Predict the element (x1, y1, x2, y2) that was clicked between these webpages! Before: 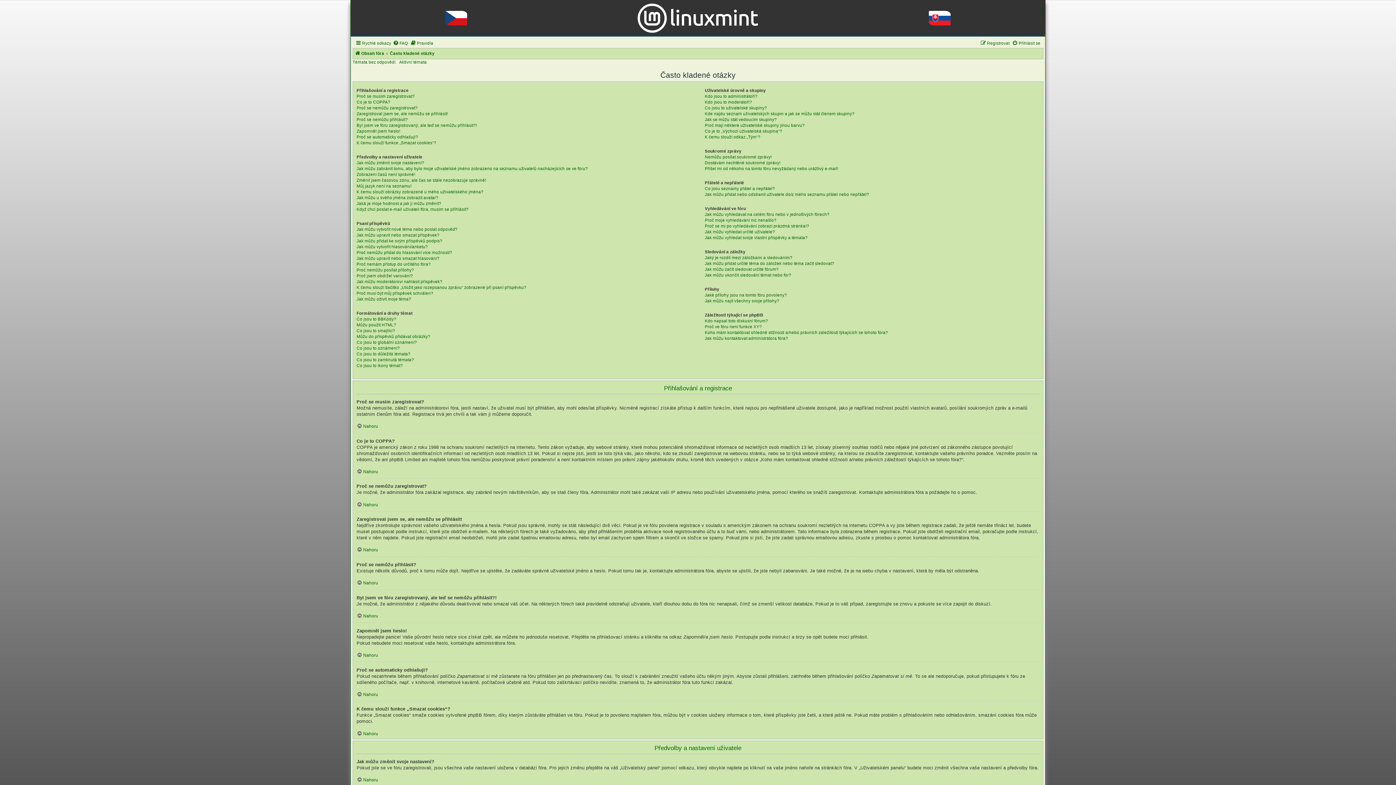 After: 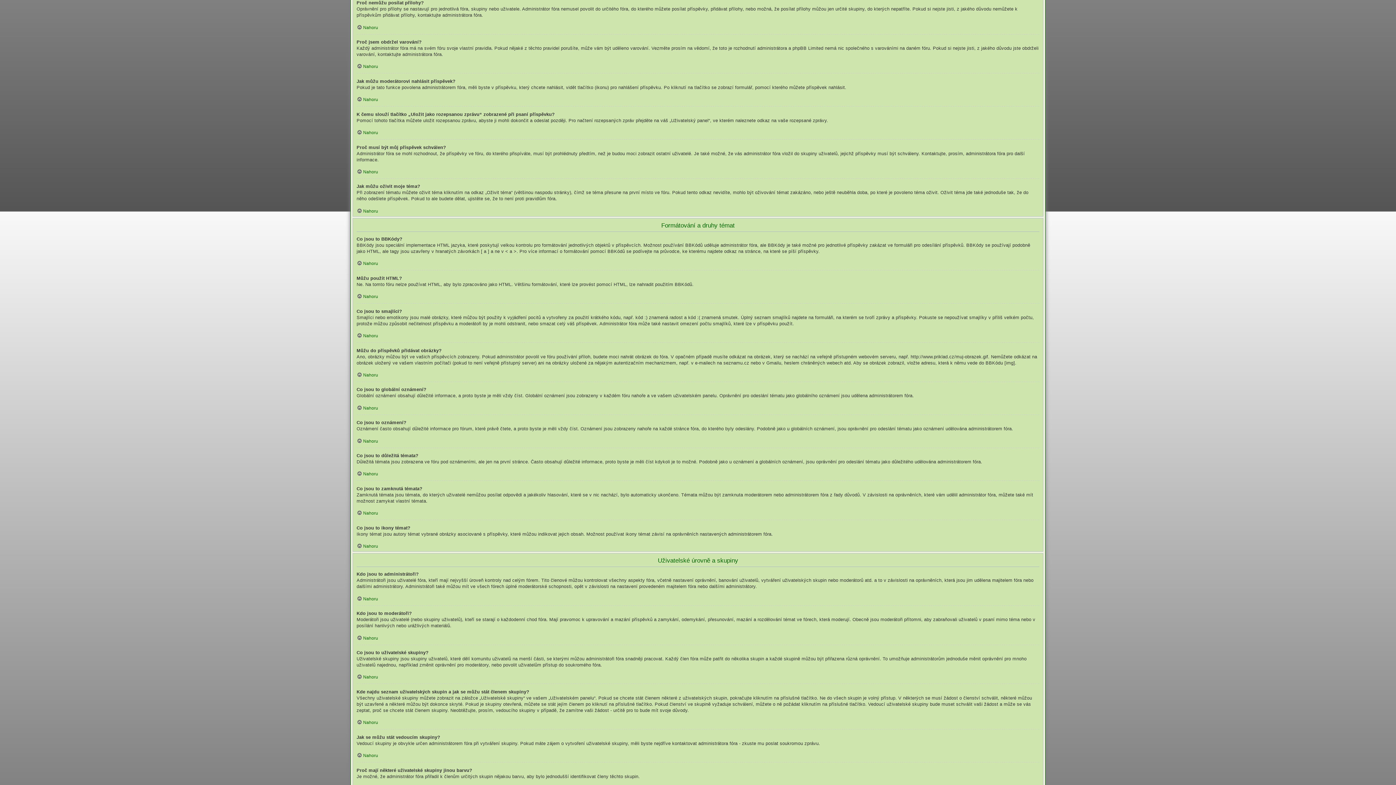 Action: label: Proč nemůžu posílat přílohy? bbox: (356, 267, 414, 273)